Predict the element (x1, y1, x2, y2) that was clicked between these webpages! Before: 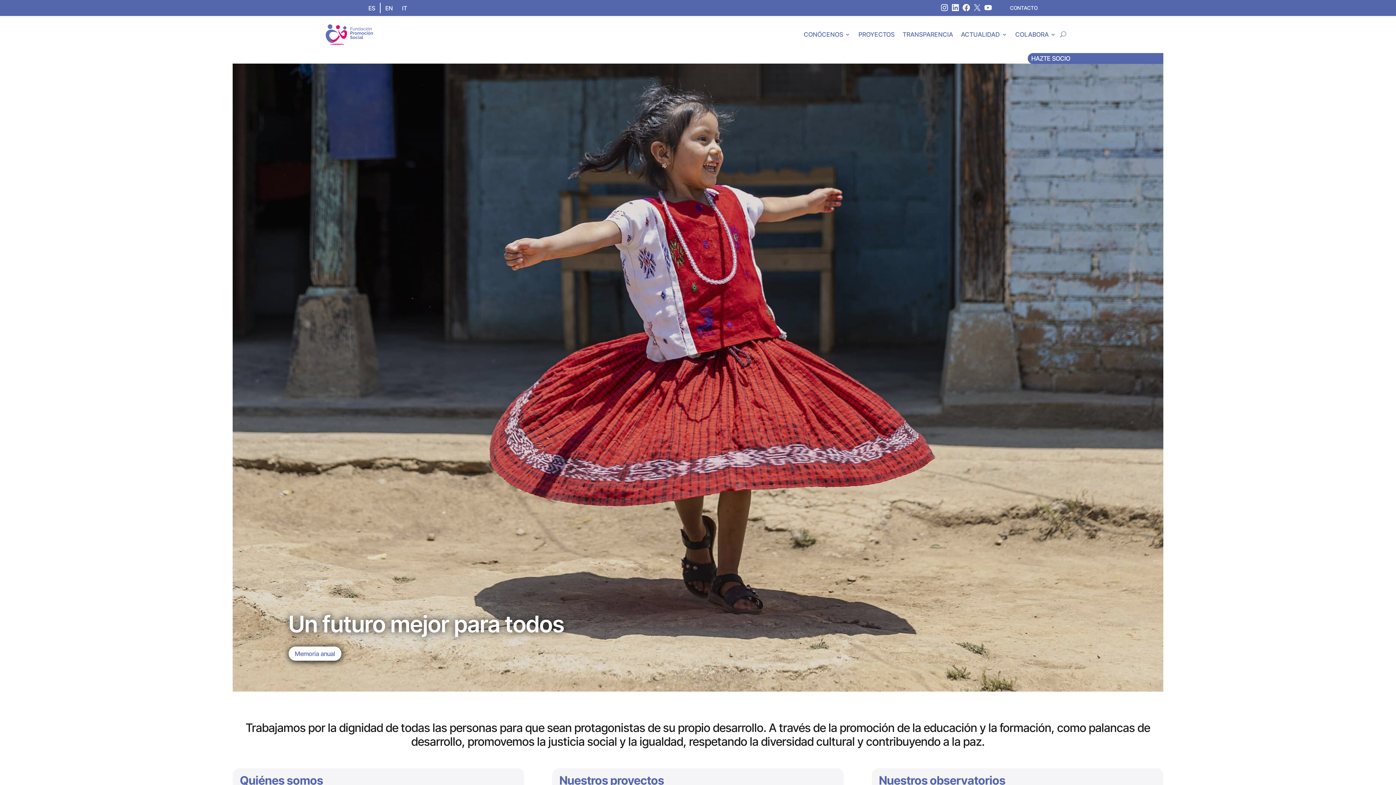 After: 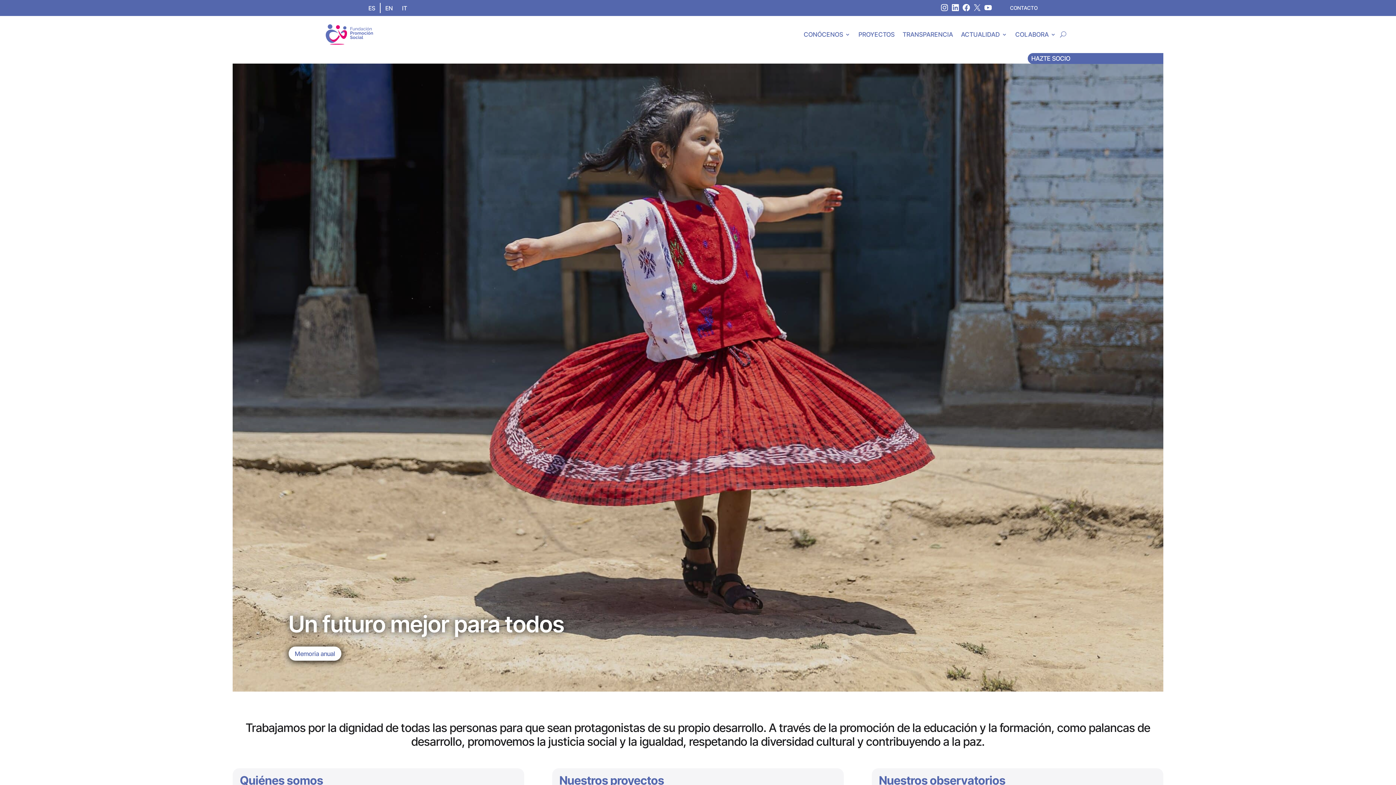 Action: bbox: (325, 24, 373, 44)